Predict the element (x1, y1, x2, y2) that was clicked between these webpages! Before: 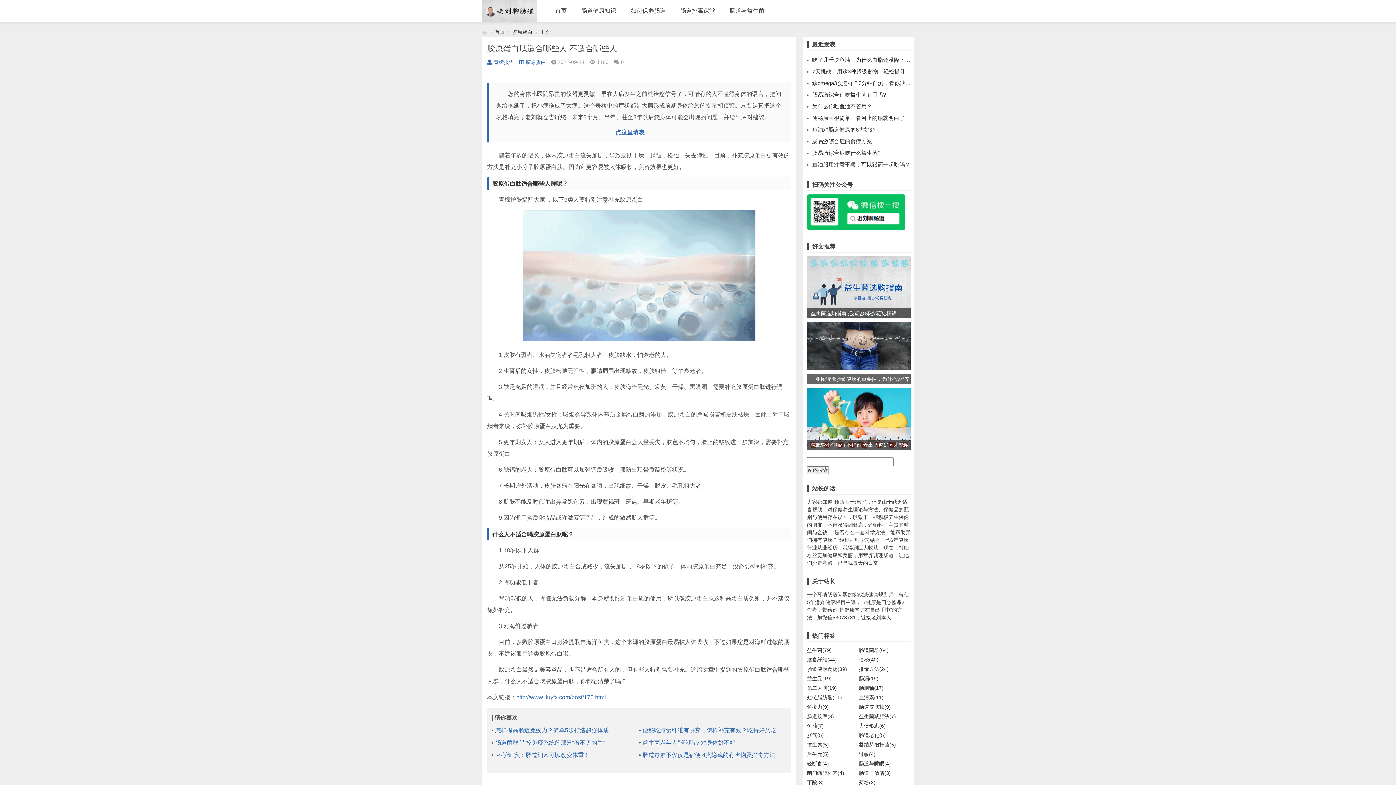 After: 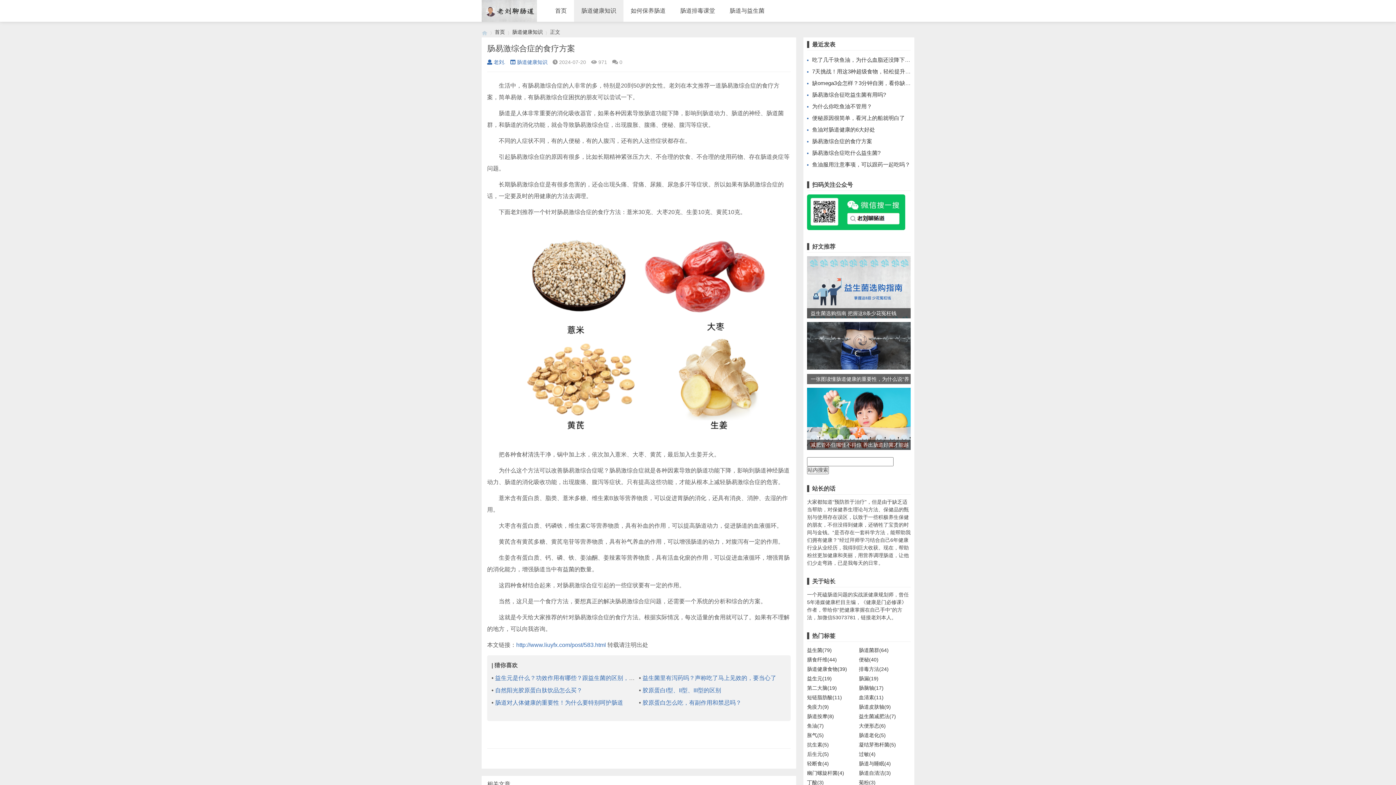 Action: label: 肠易激综合症的食疗方案 bbox: (807, 138, 872, 144)